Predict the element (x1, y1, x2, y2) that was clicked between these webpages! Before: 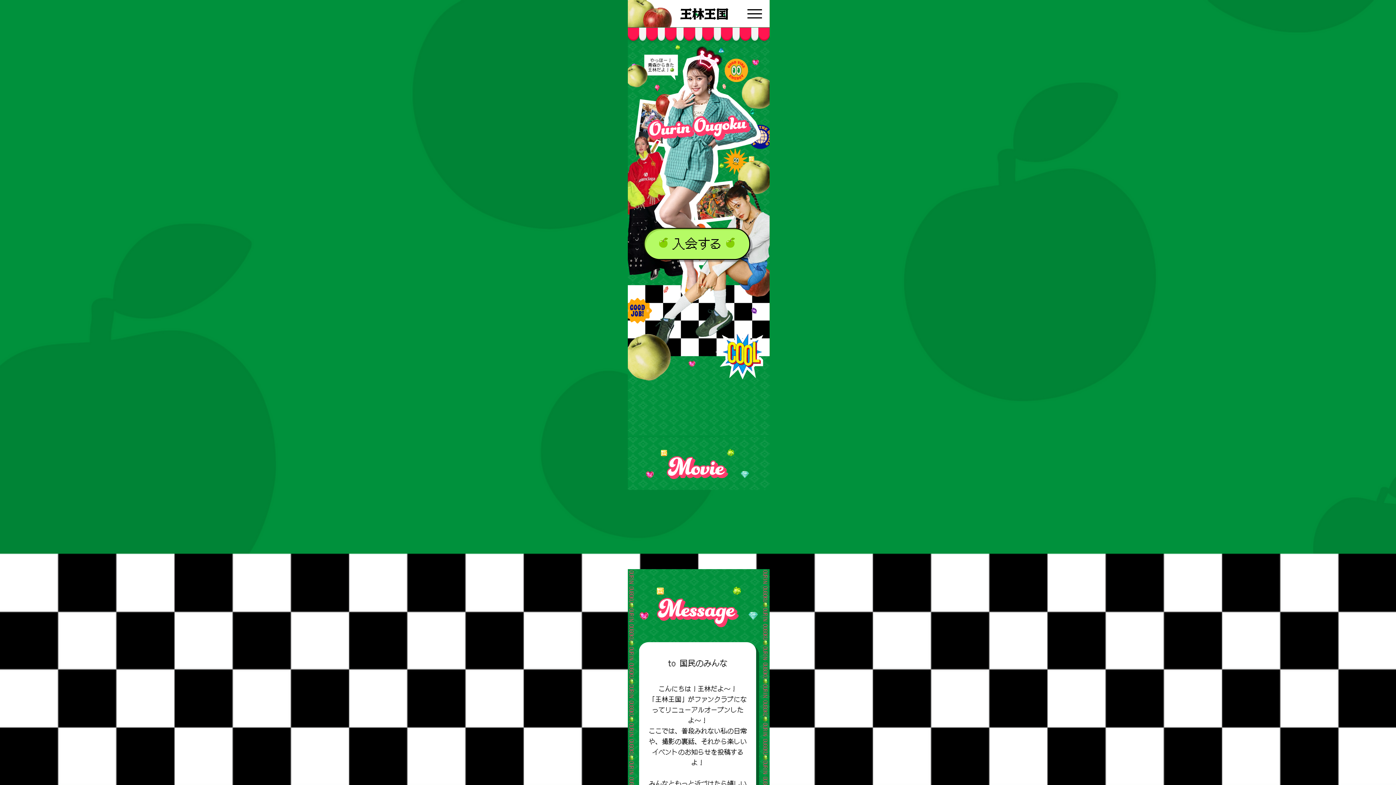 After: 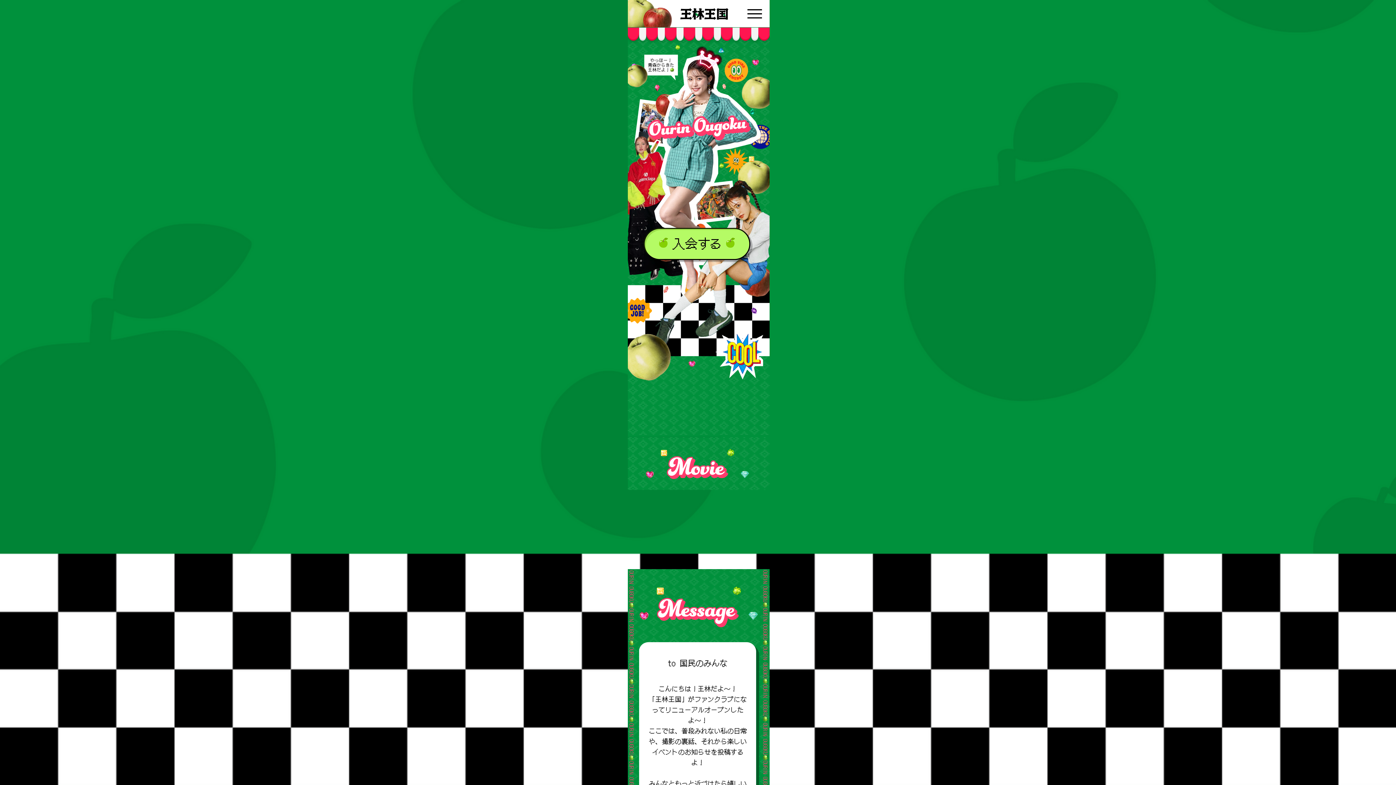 Action: bbox: (643, 228, 752, 262)